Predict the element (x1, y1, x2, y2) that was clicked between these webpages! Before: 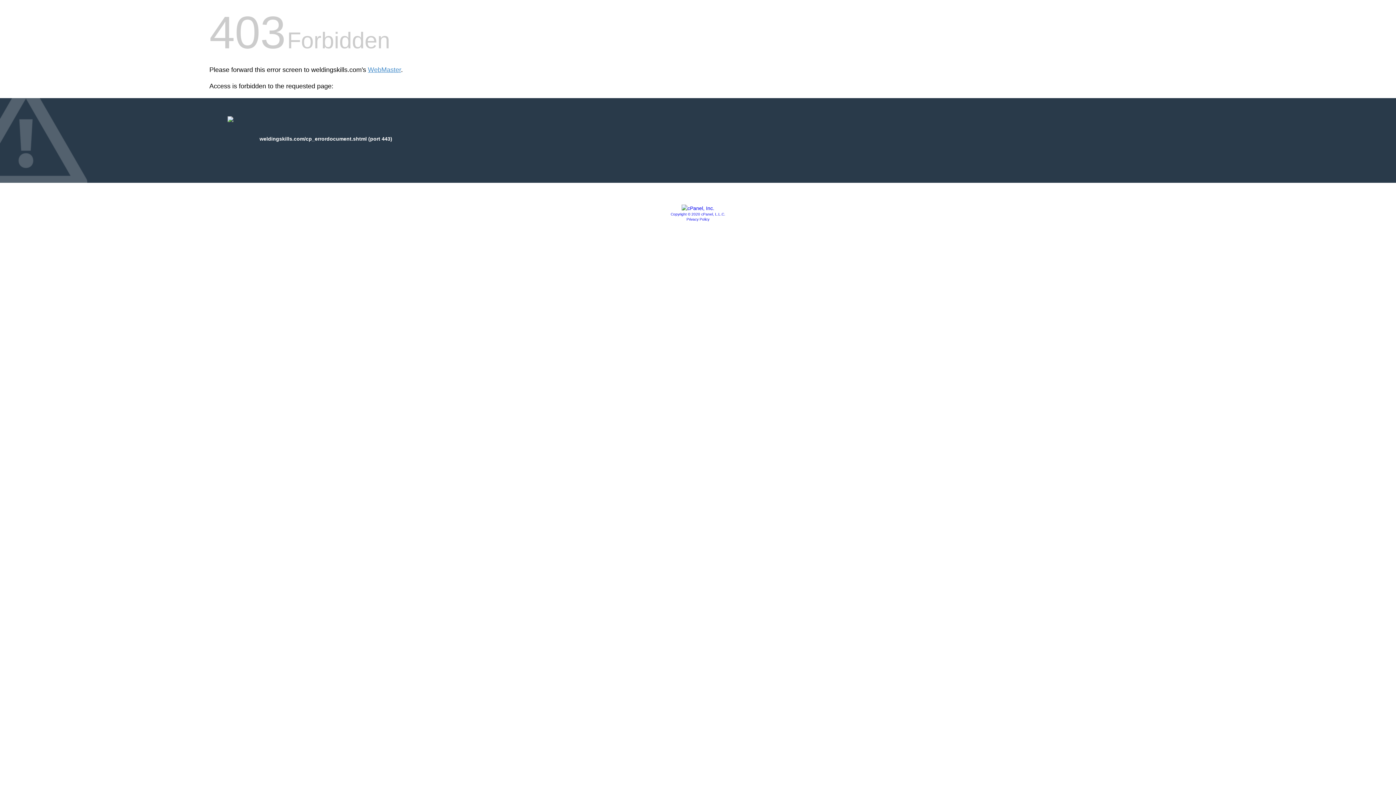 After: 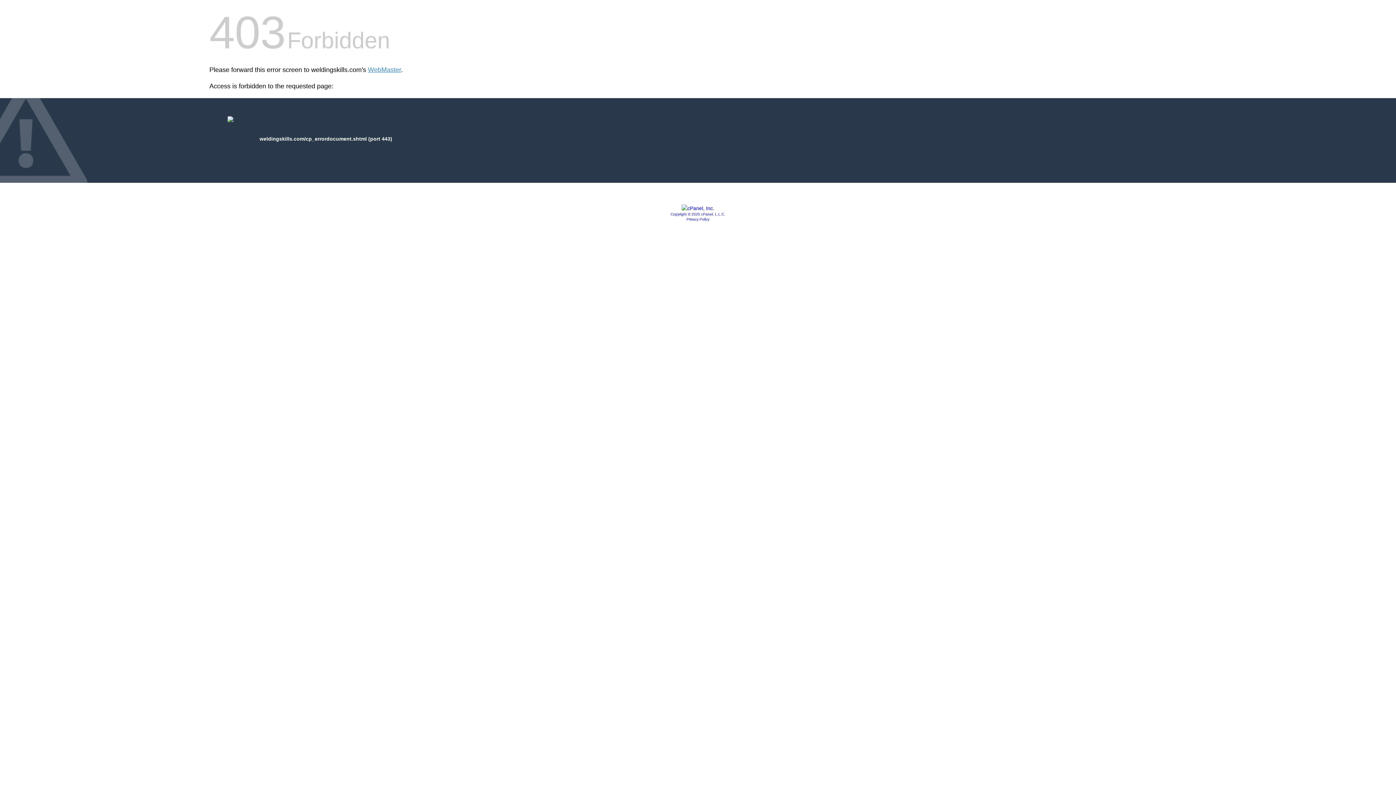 Action: bbox: (686, 217, 709, 221) label: Privacy Policy